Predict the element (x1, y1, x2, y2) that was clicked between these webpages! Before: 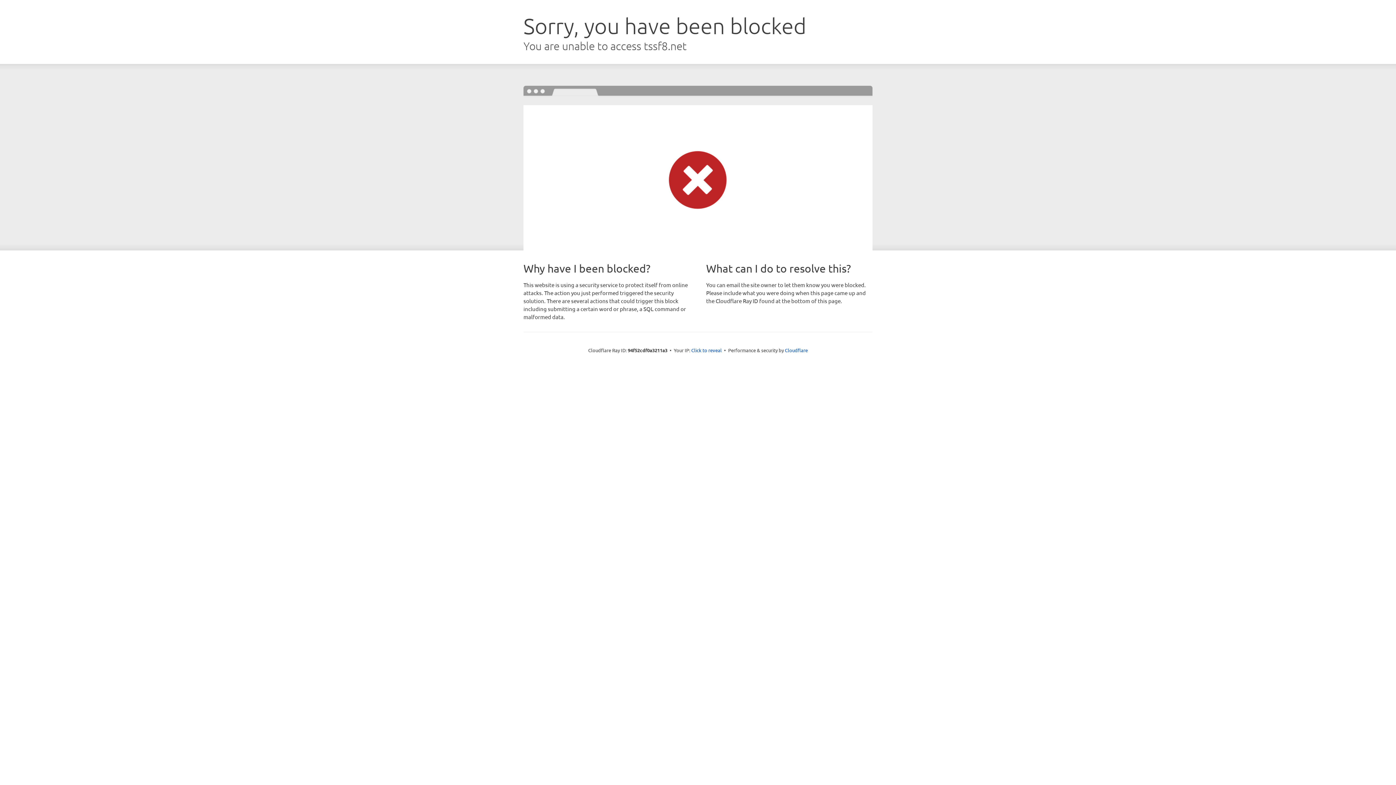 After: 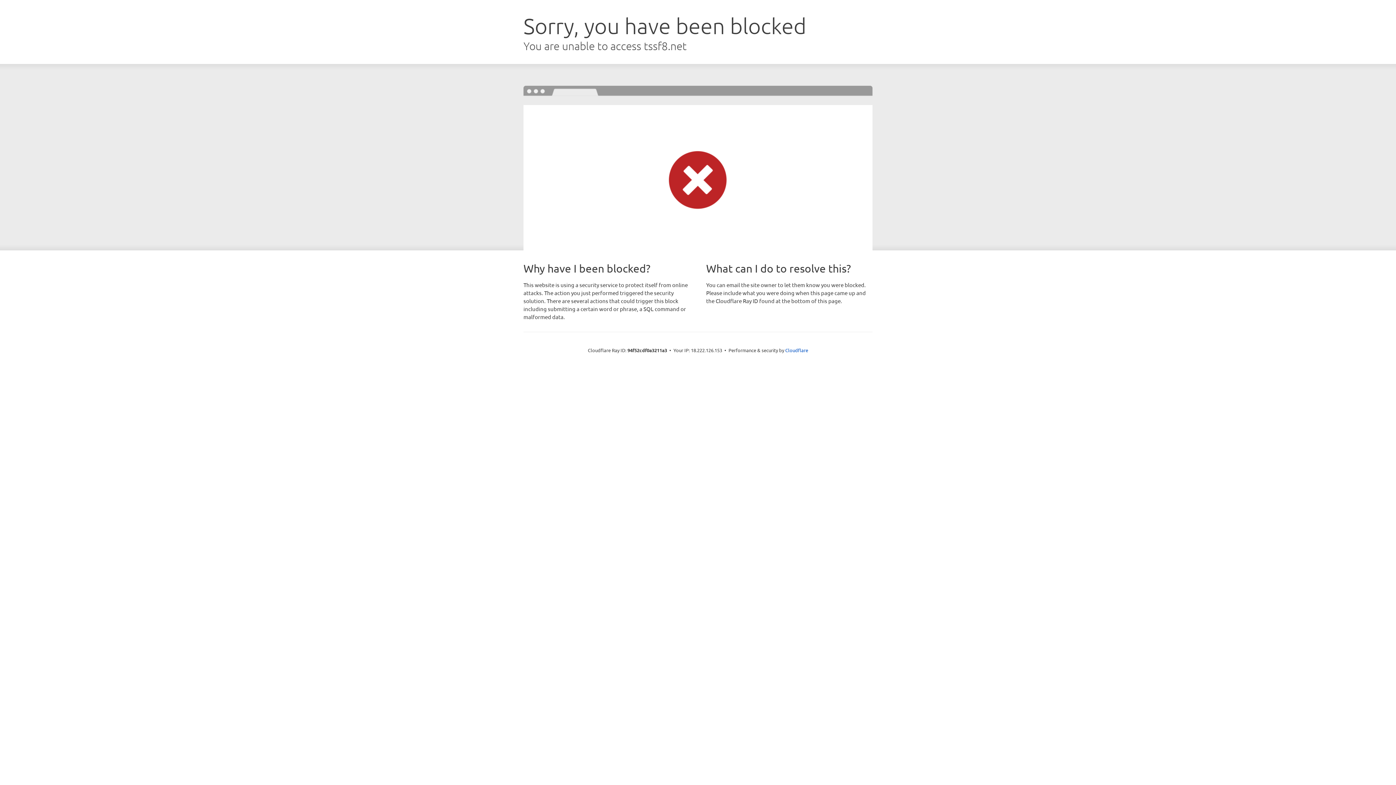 Action: label: Click to reveal bbox: (691, 346, 722, 353)